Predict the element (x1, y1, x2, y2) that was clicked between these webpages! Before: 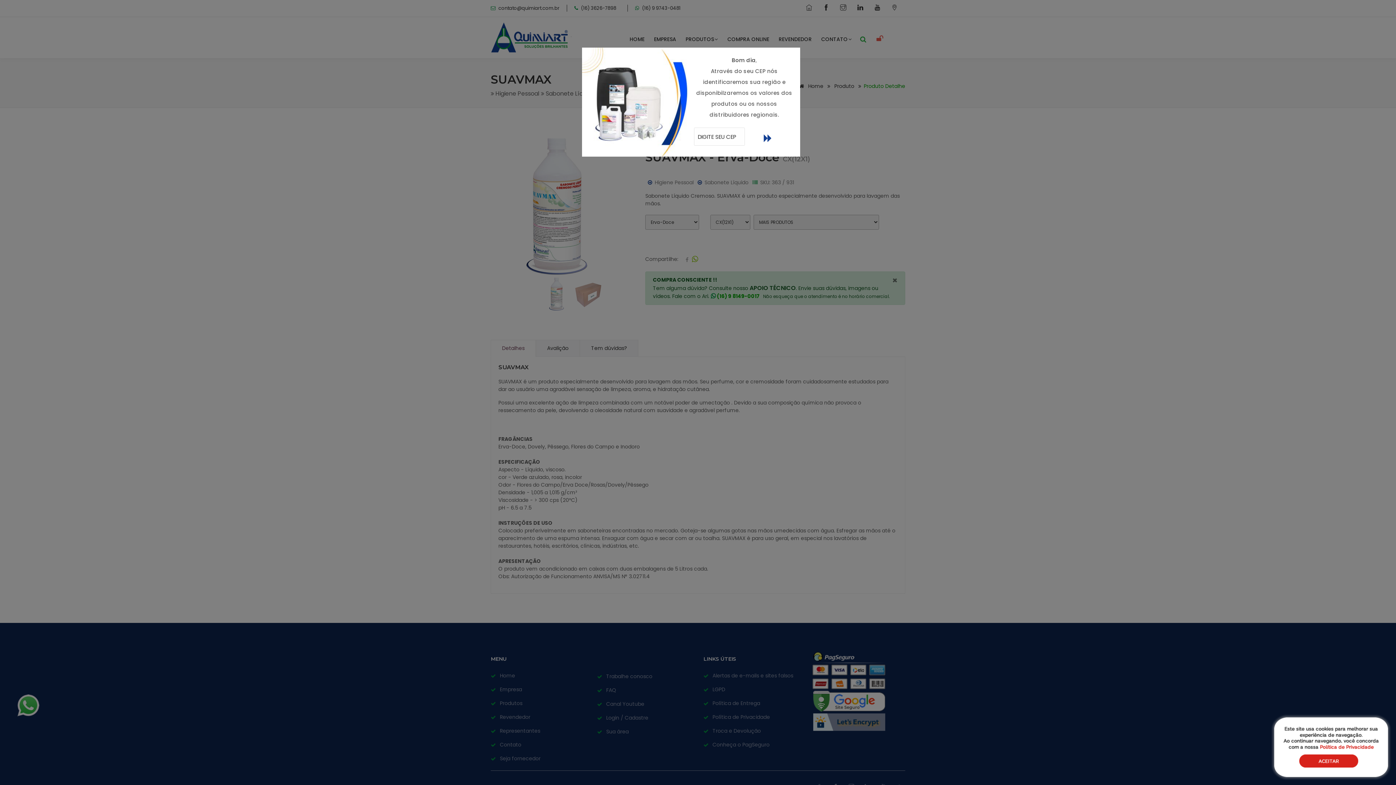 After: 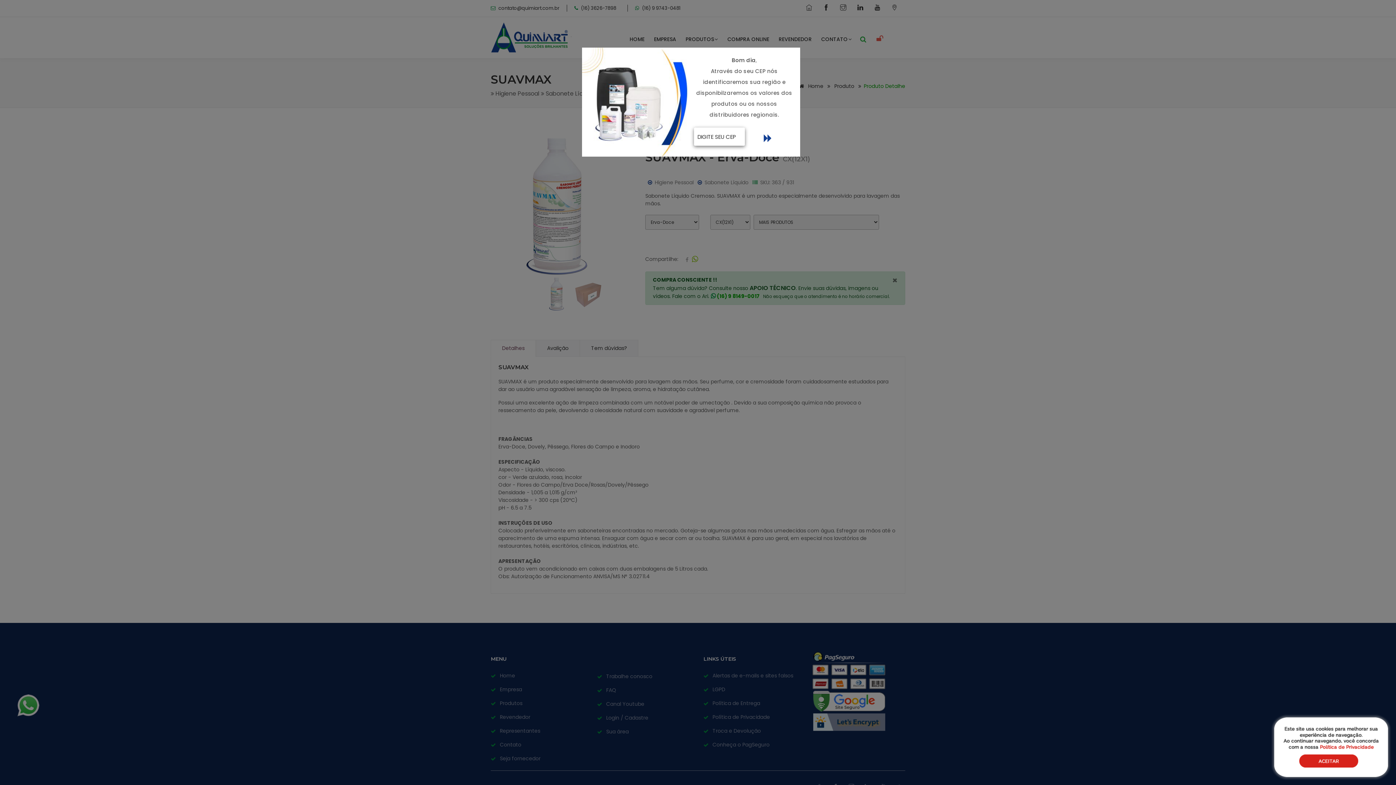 Action: bbox: (759, 131, 776, 146)